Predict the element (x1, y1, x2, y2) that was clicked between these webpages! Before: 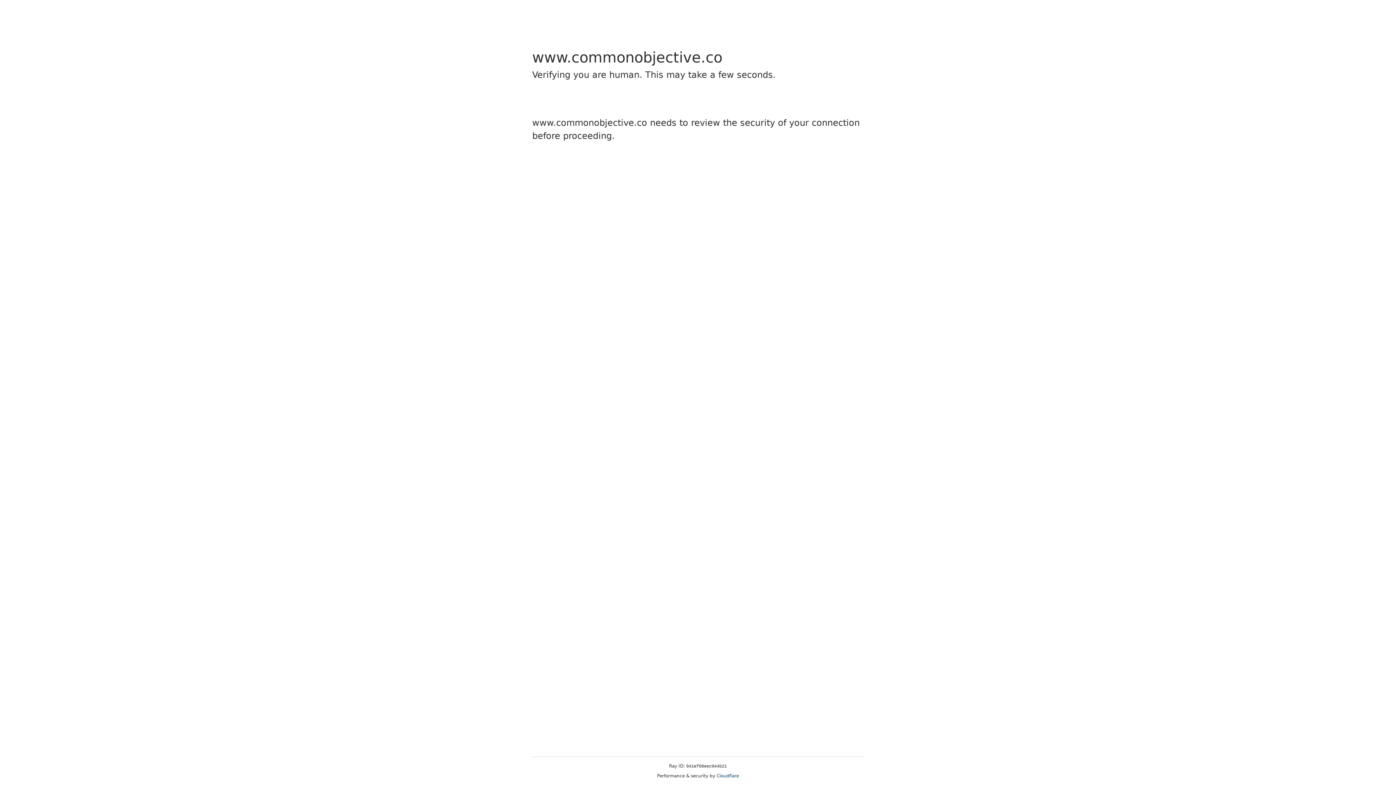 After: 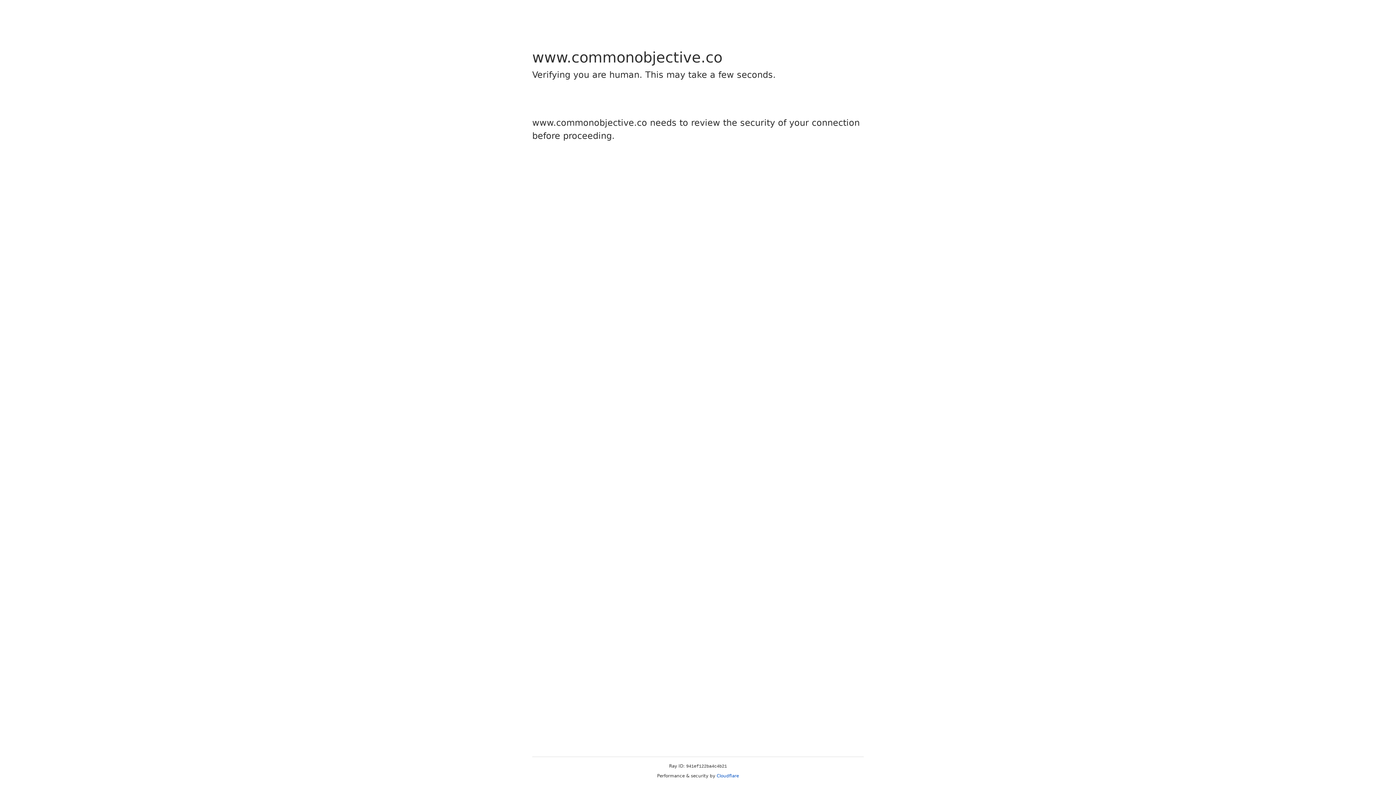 Action: label: Cloudflare bbox: (716, 773, 739, 778)